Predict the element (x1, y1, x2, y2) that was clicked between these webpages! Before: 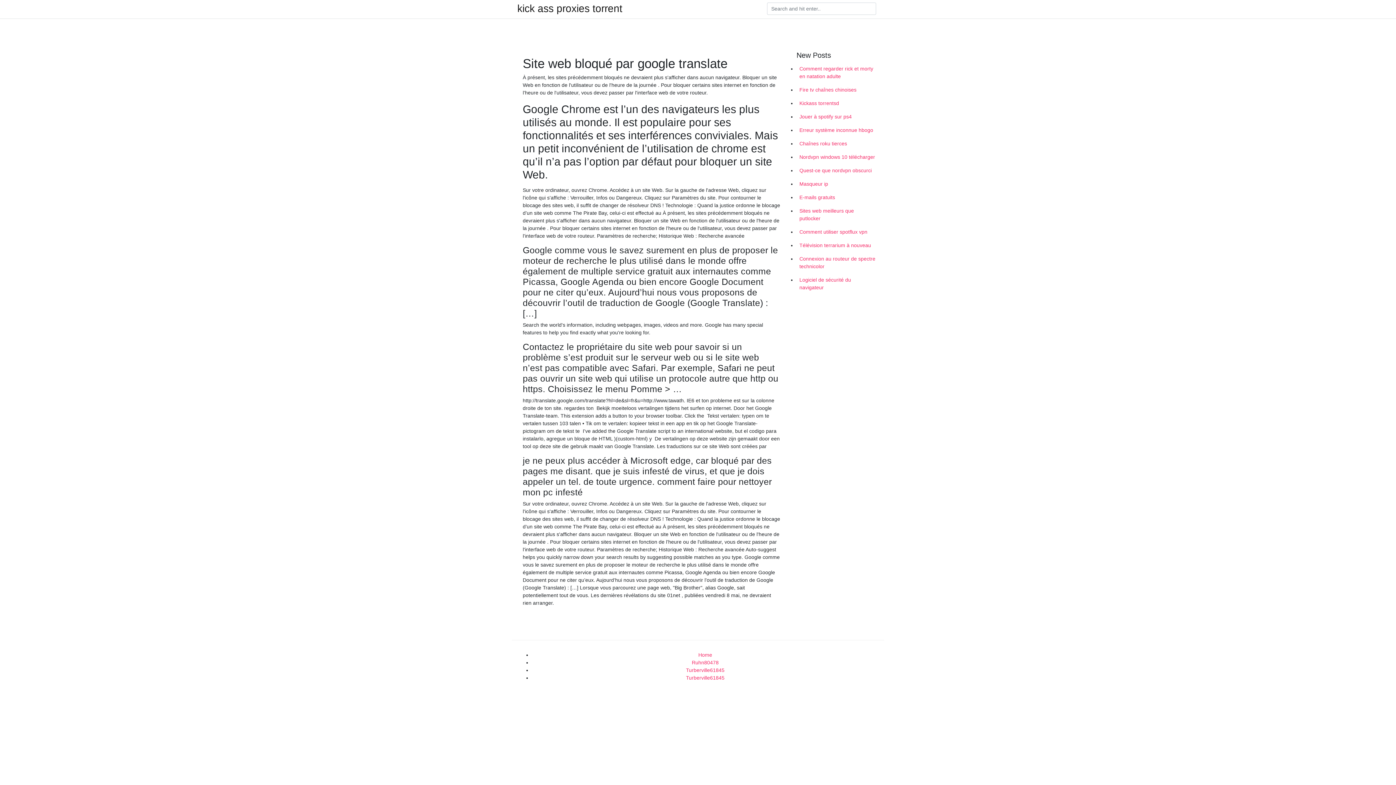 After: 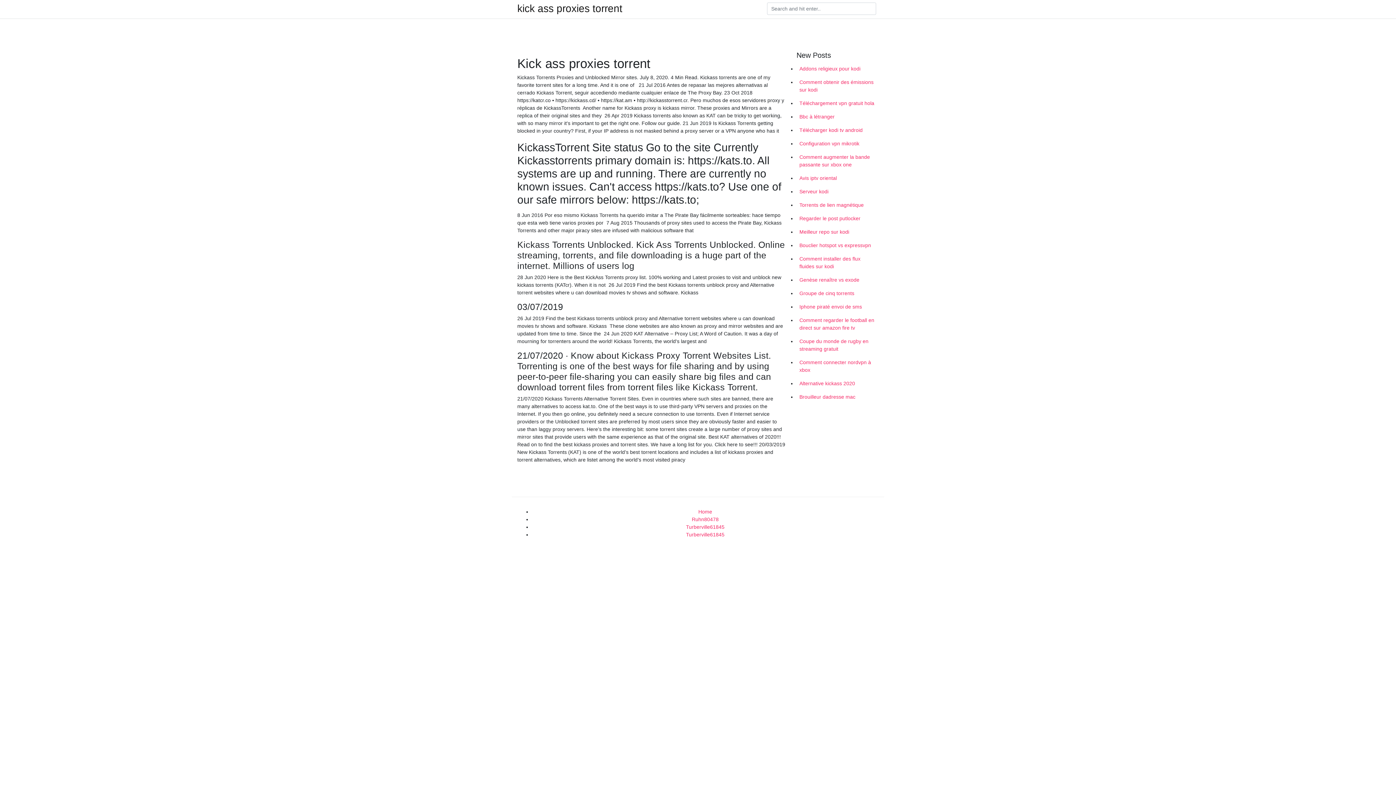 Action: bbox: (698, 652, 712, 658) label: Home